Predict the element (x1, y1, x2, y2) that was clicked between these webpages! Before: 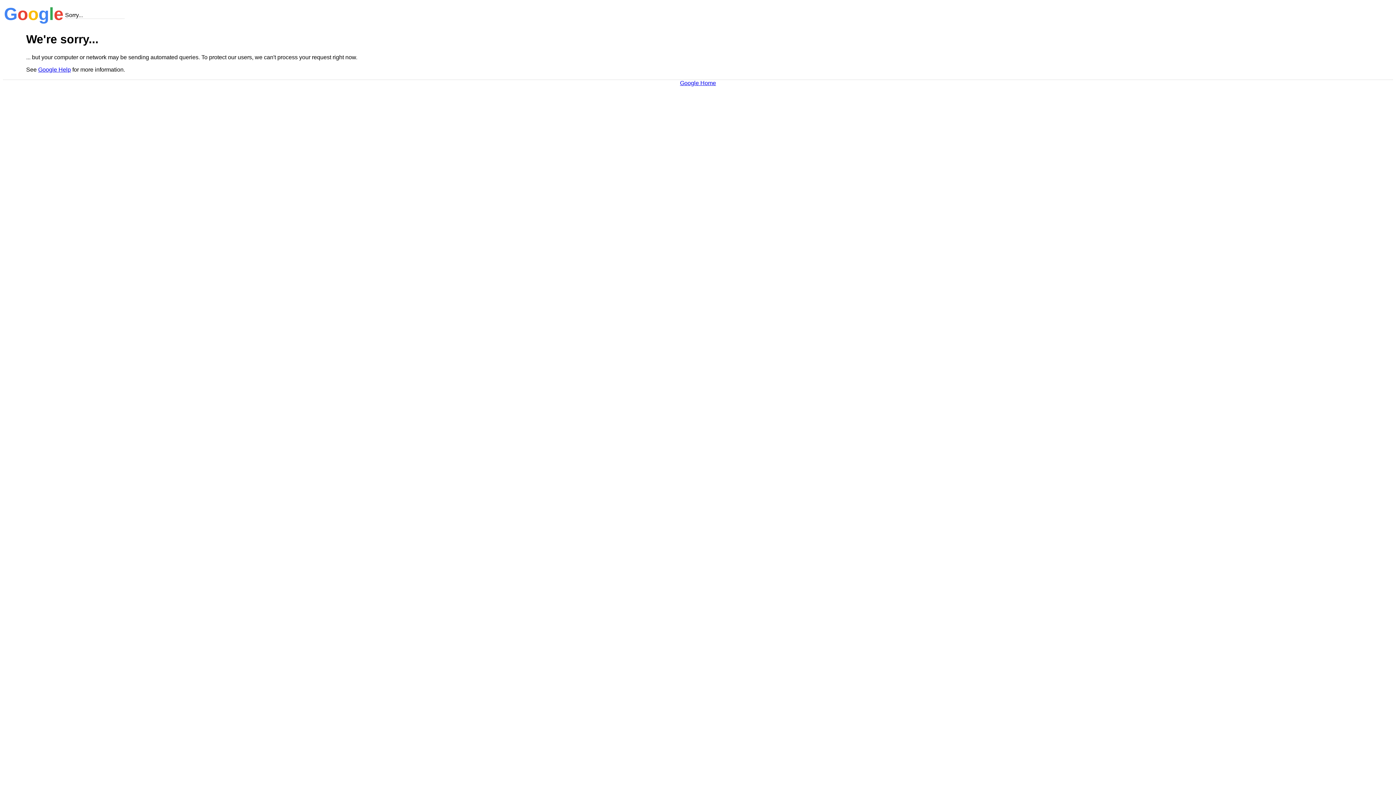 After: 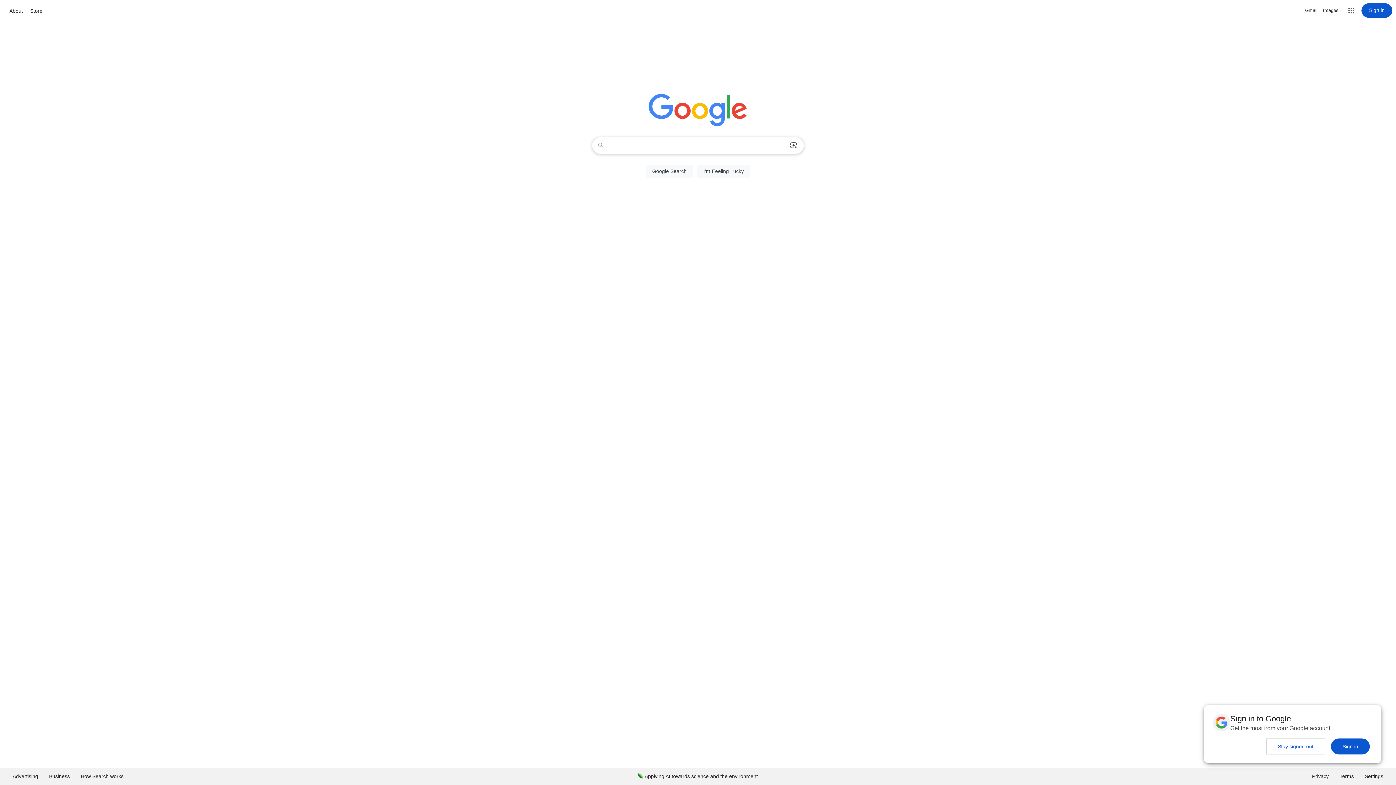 Action: bbox: (680, 79, 716, 86) label: Google Home